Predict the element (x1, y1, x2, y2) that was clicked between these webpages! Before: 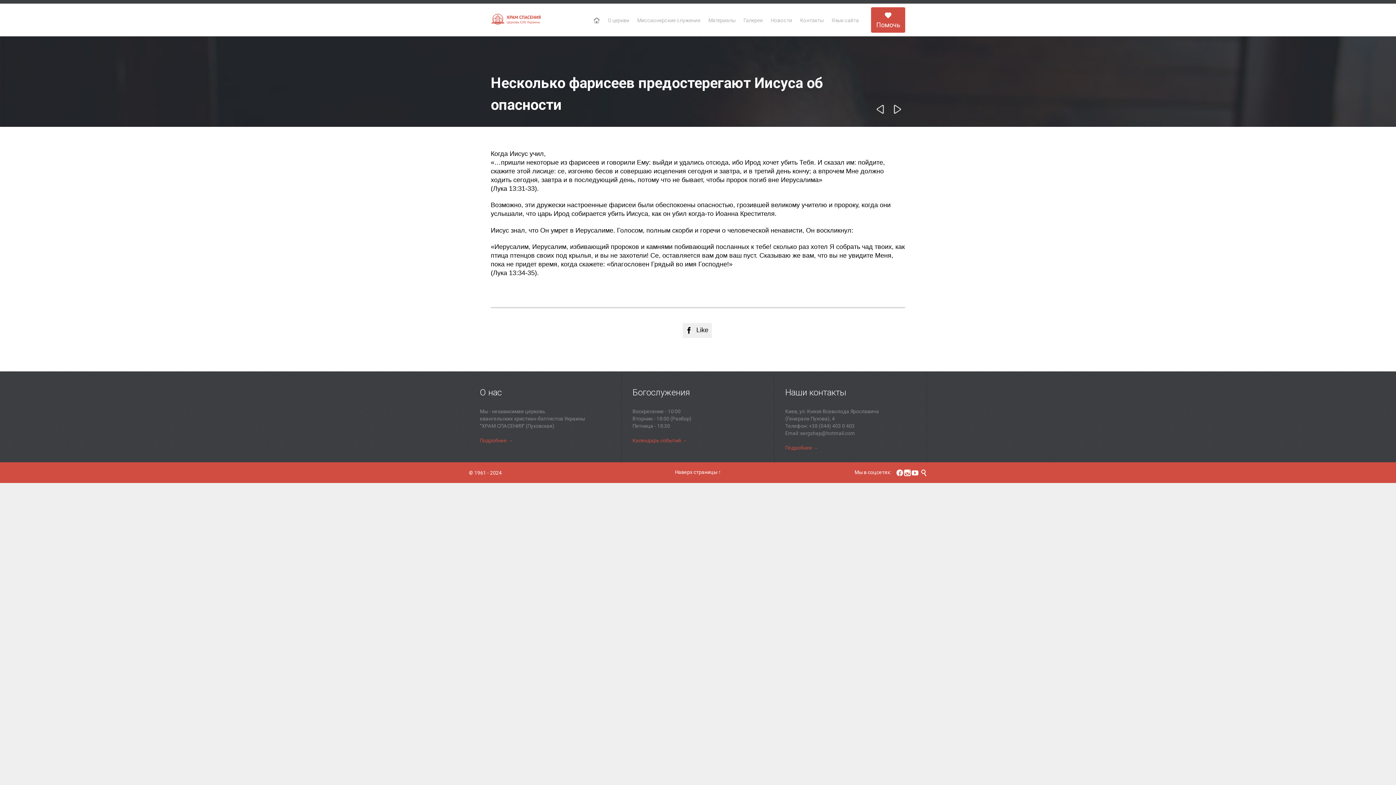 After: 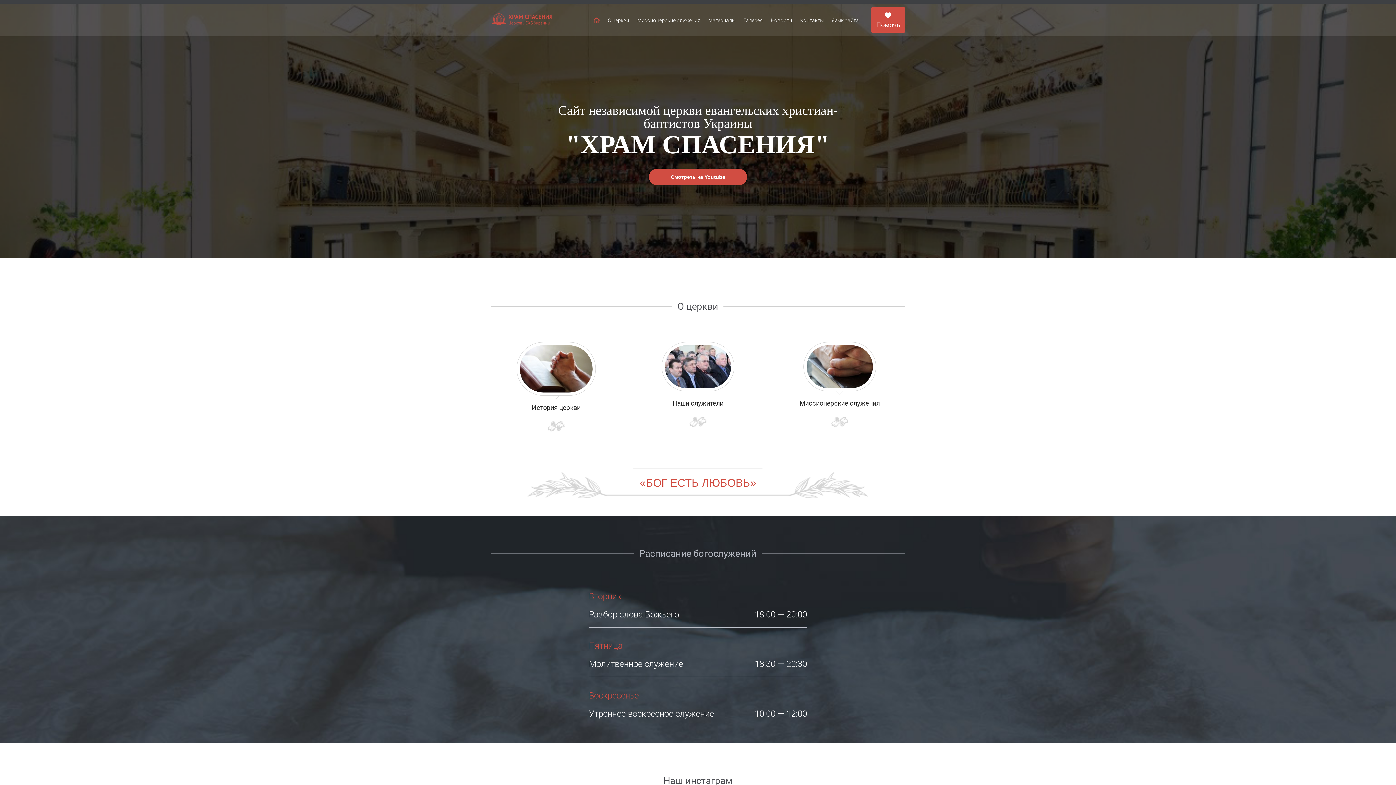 Action: label: Главная bbox: (591, 15, 603, 25)